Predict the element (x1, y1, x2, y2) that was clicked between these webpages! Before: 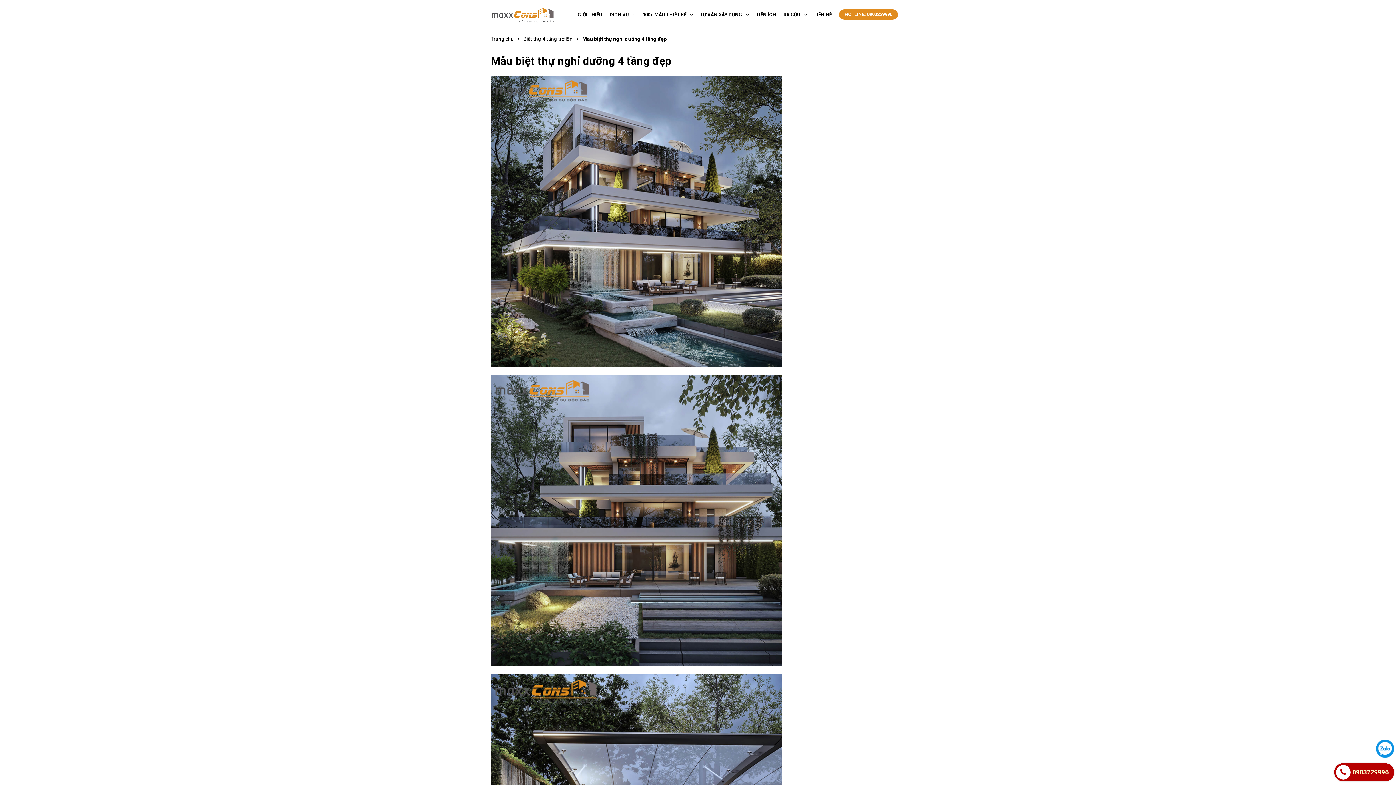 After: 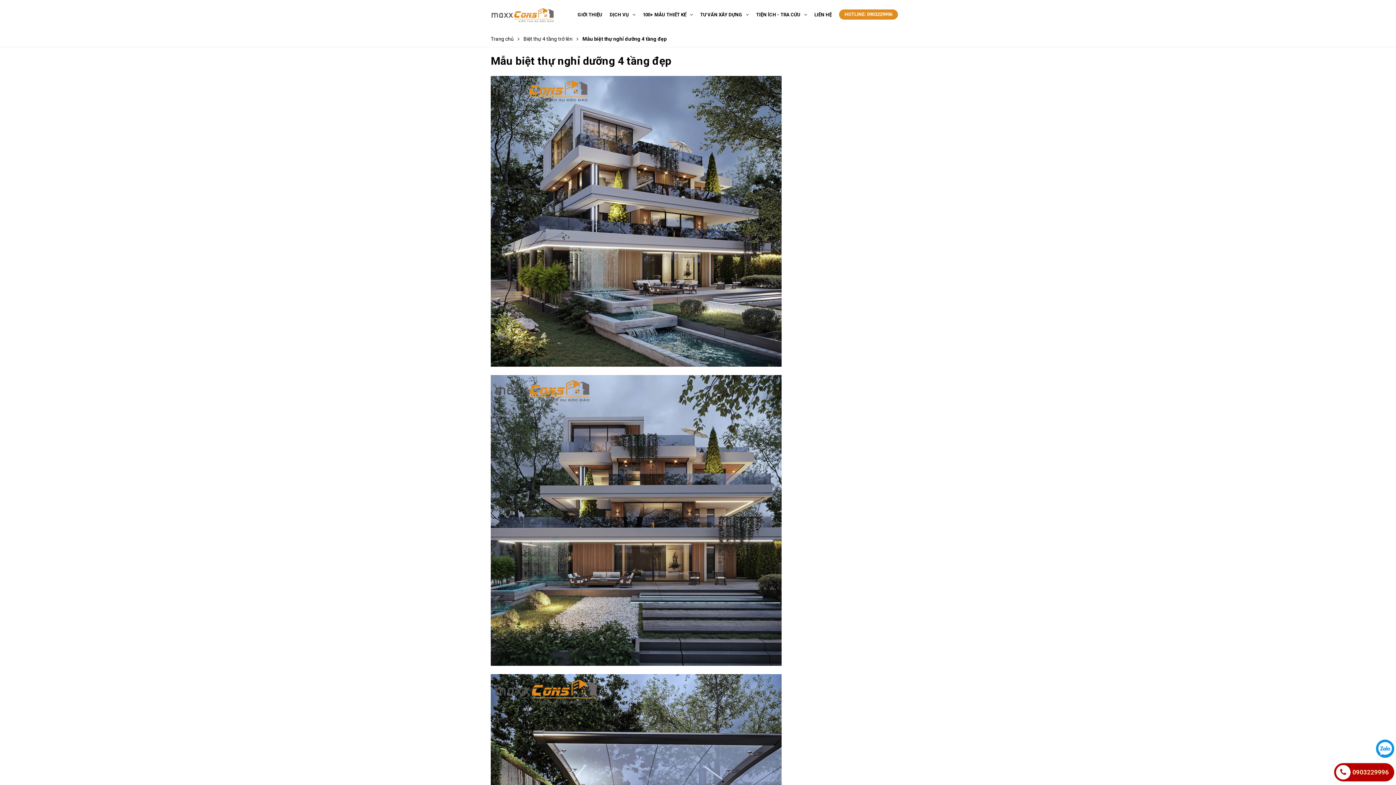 Action: label: 0903229996 bbox: (1334, 763, 1394, 781)